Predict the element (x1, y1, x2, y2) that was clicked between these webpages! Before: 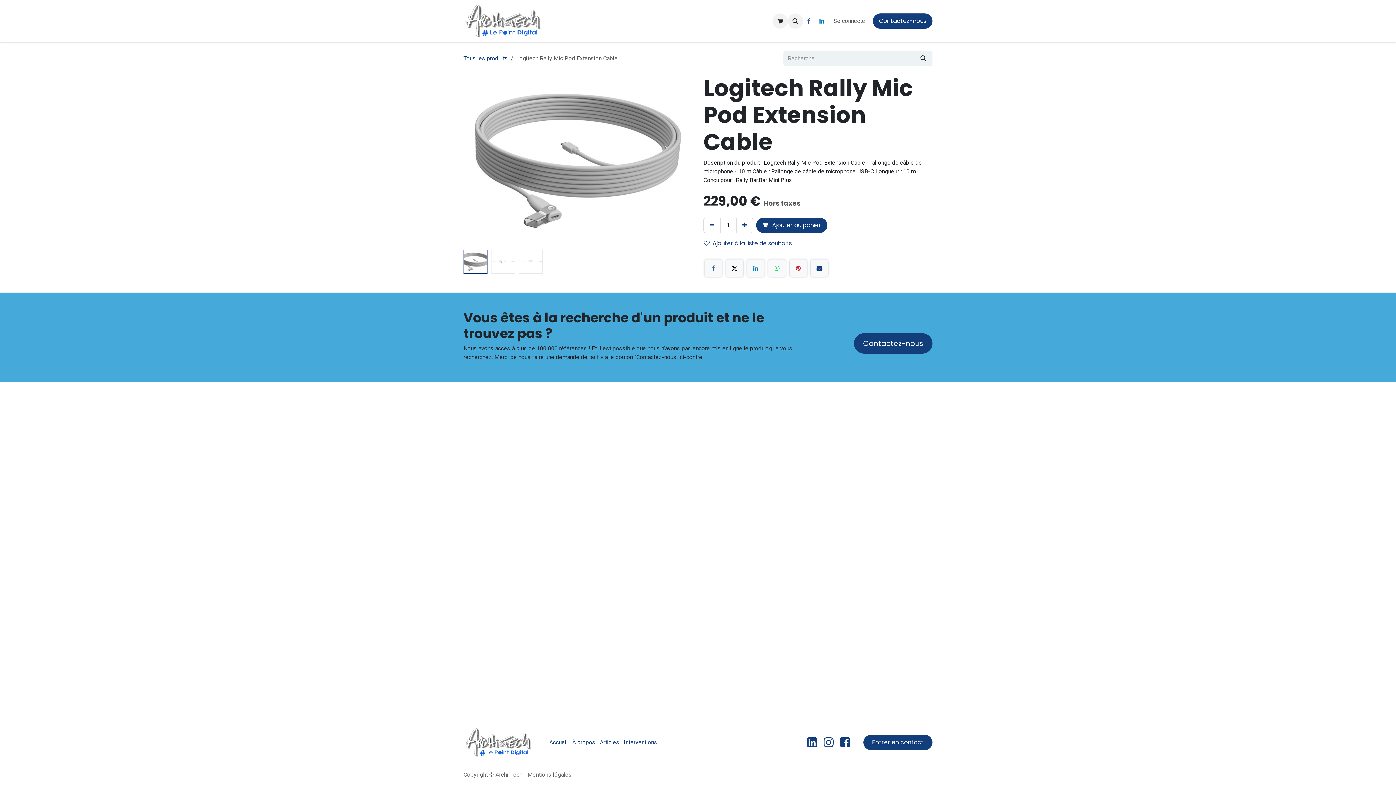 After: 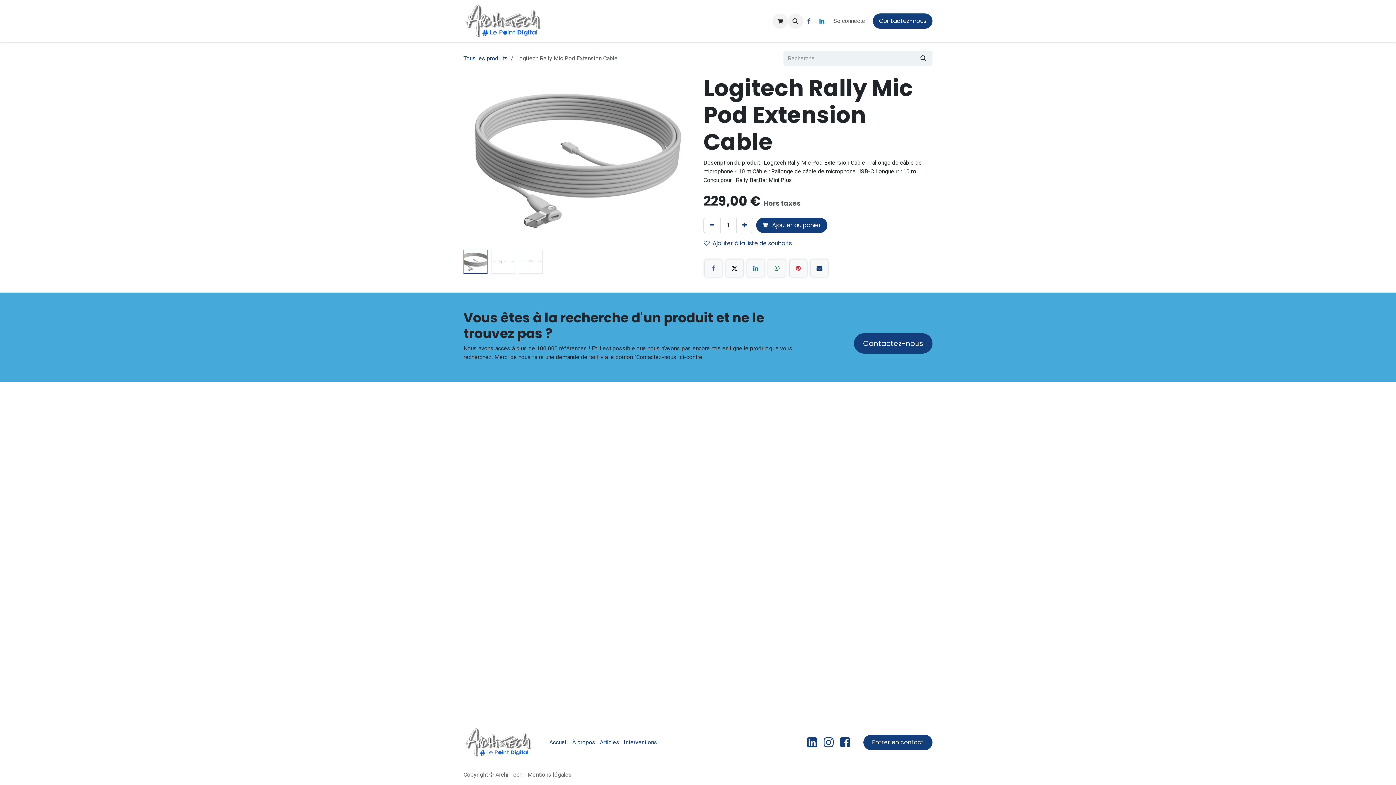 Action: label: WhatsApp bbox: (768, 259, 785, 277)